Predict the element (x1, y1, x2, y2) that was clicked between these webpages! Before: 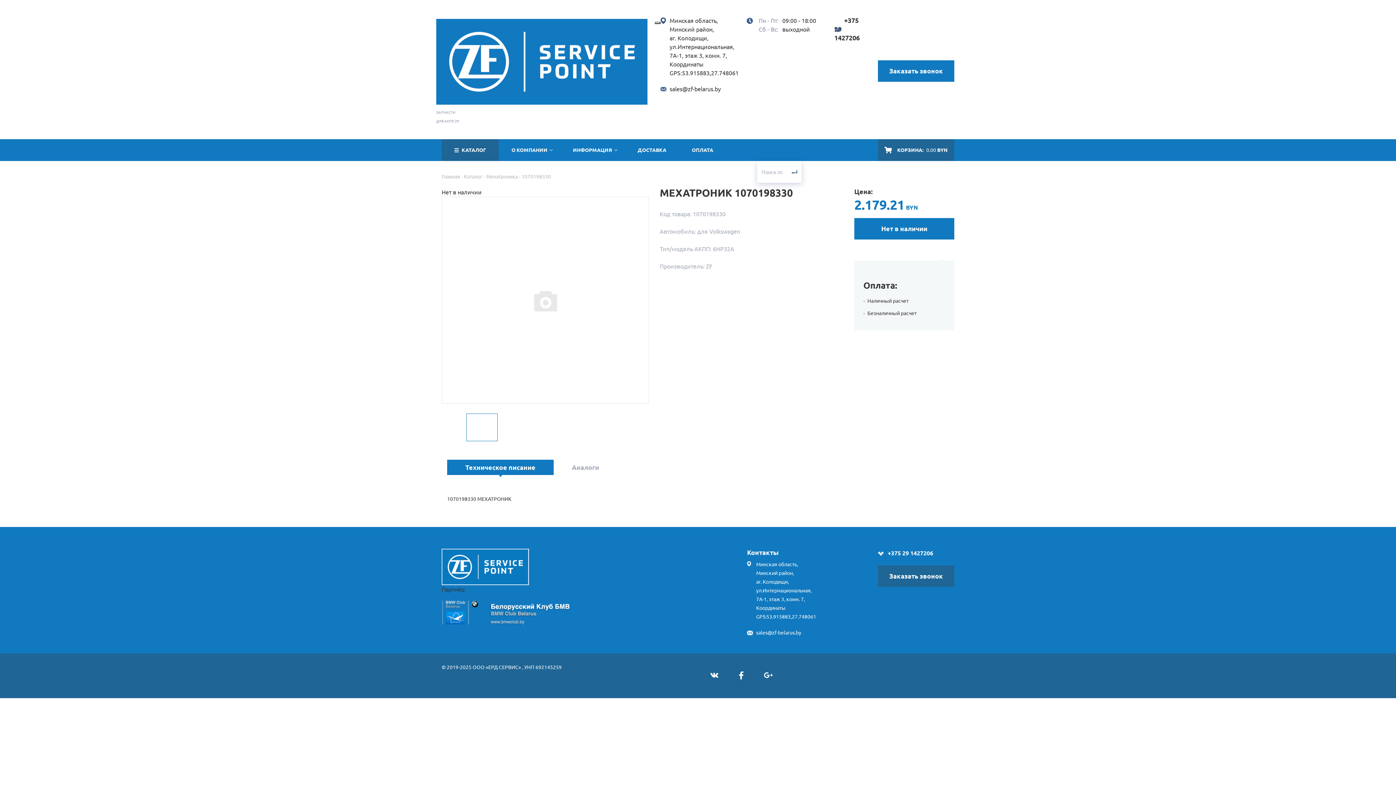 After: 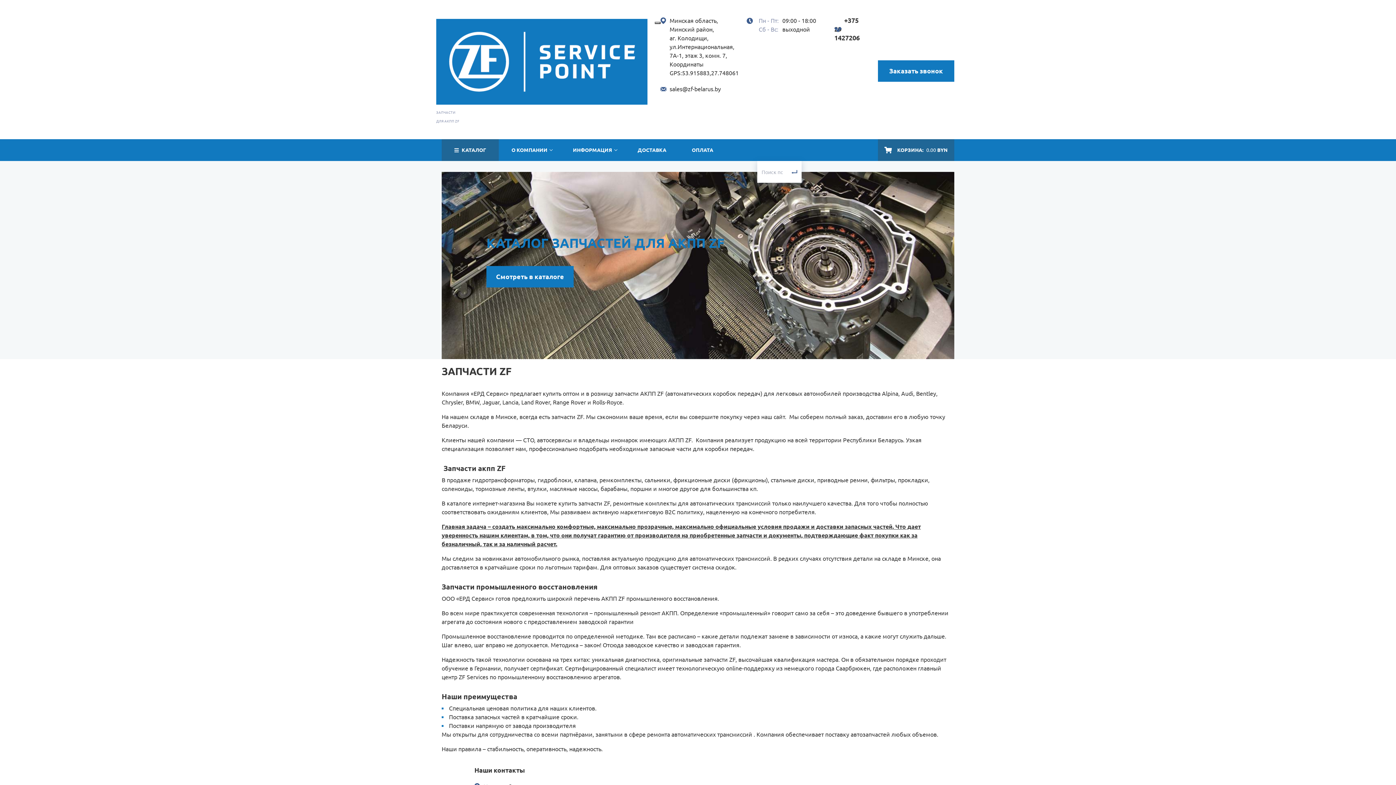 Action: bbox: (730, 664, 752, 686)